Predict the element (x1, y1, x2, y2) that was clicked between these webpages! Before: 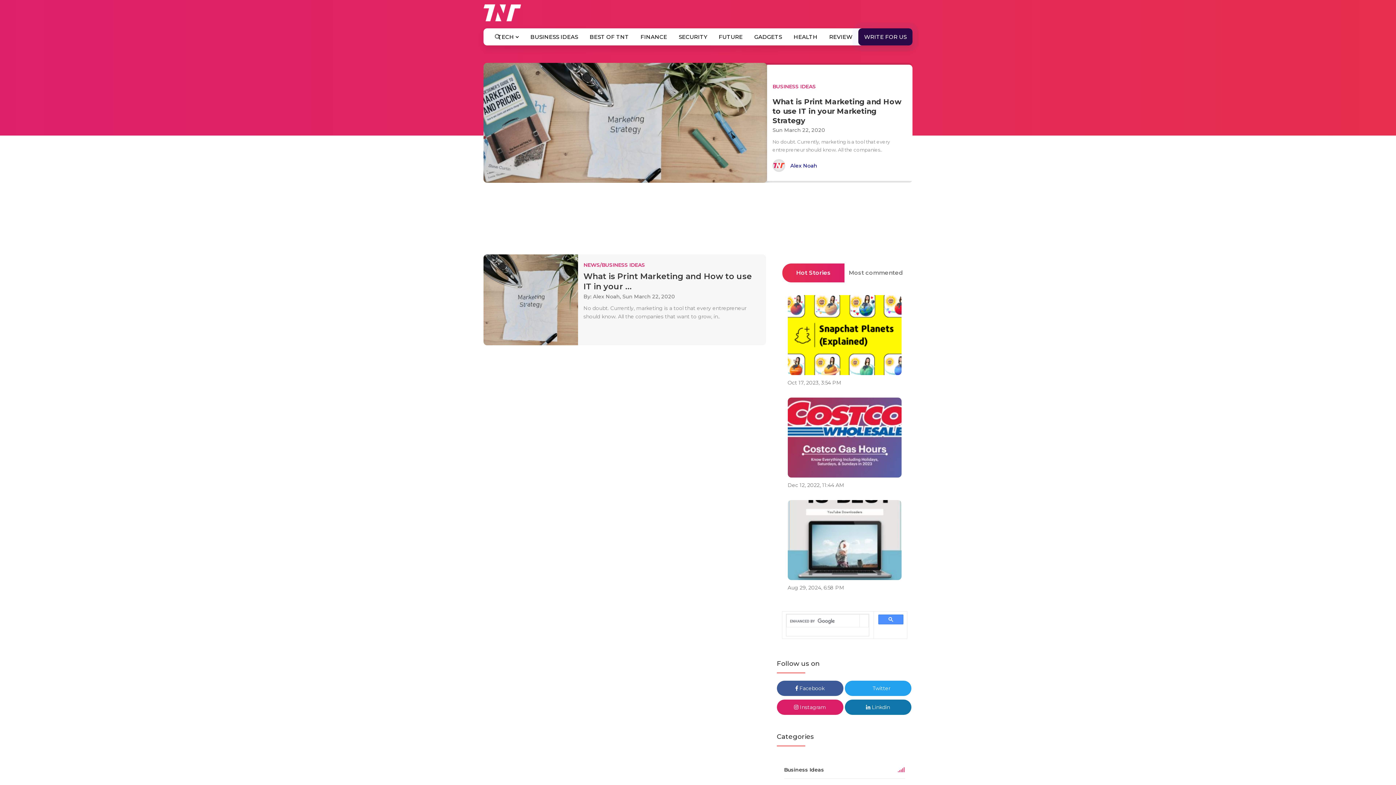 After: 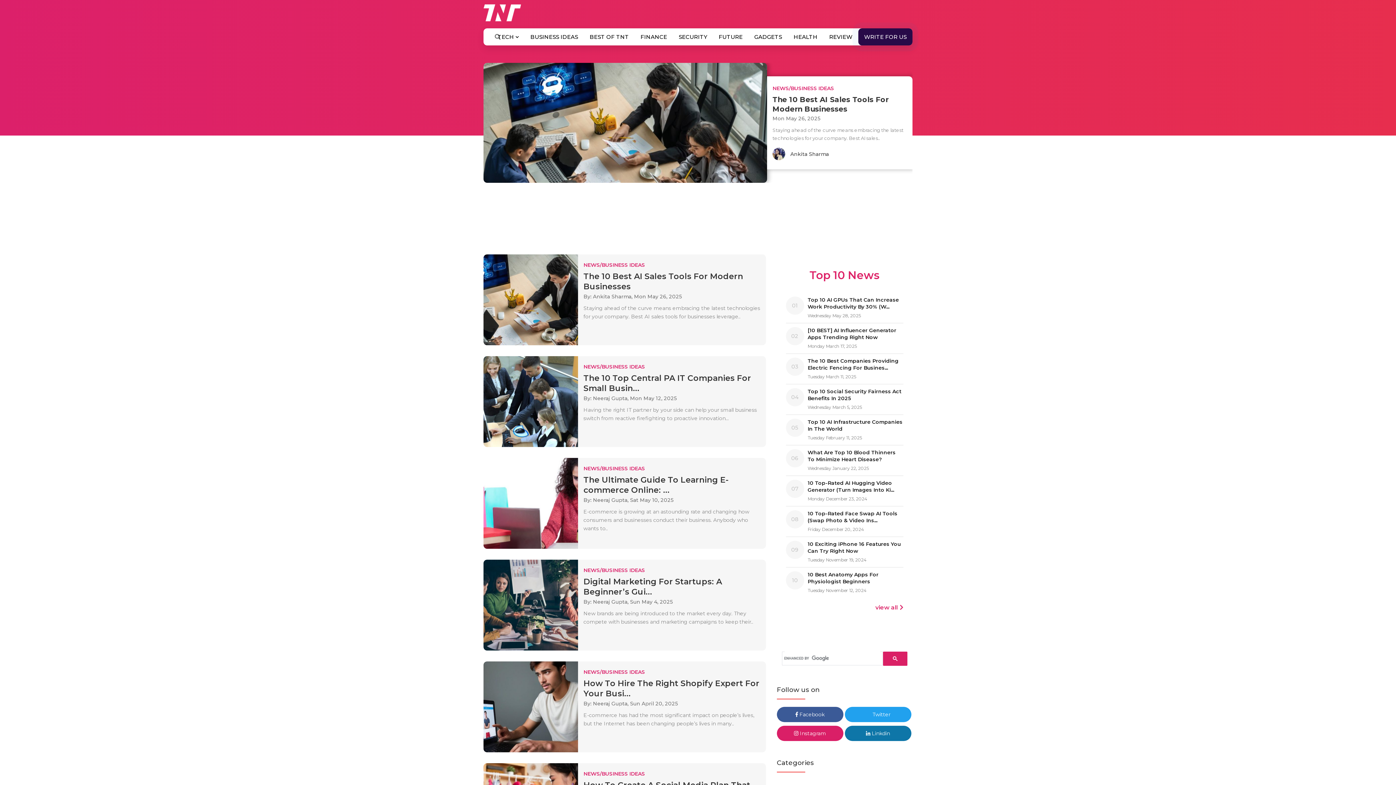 Action: label: BUSINESS IDEAS bbox: (524, 28, 584, 45)